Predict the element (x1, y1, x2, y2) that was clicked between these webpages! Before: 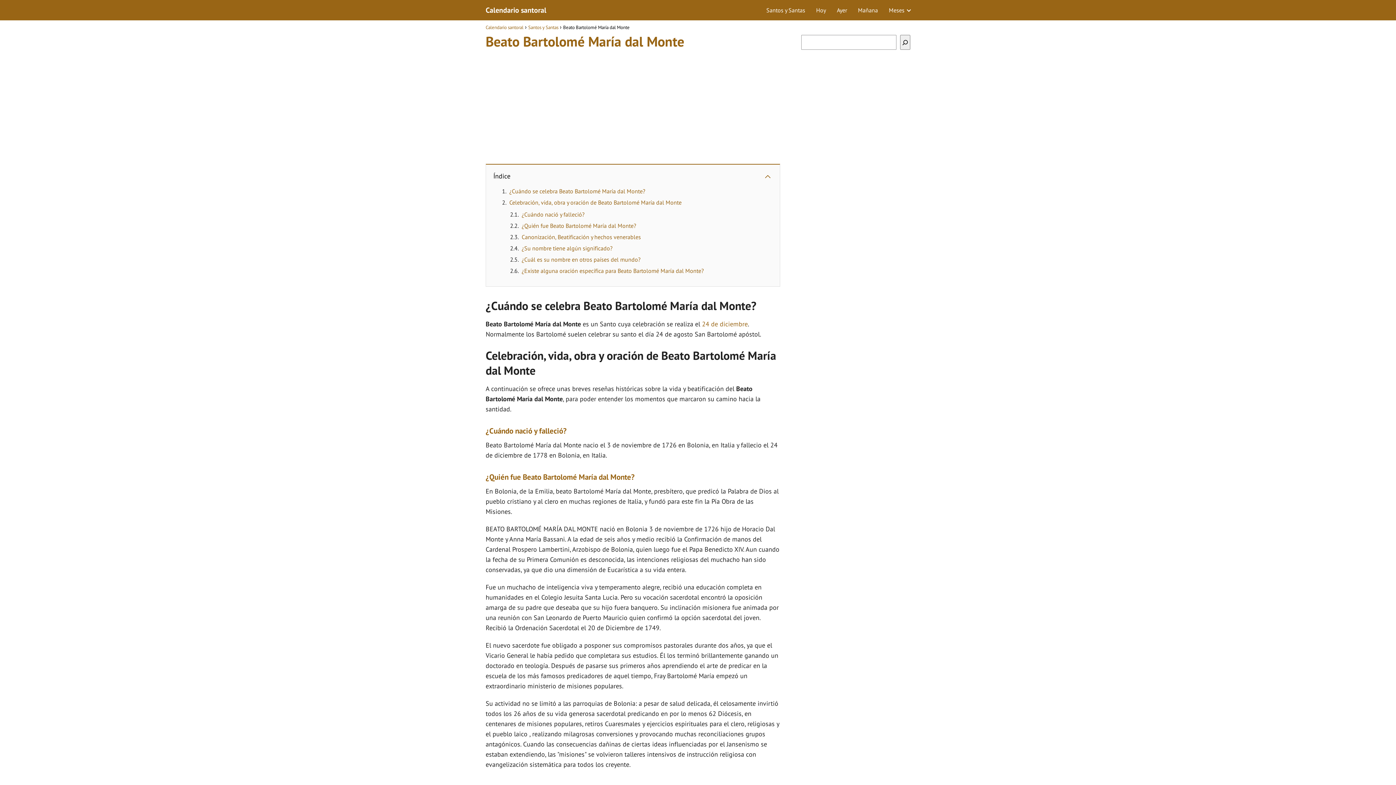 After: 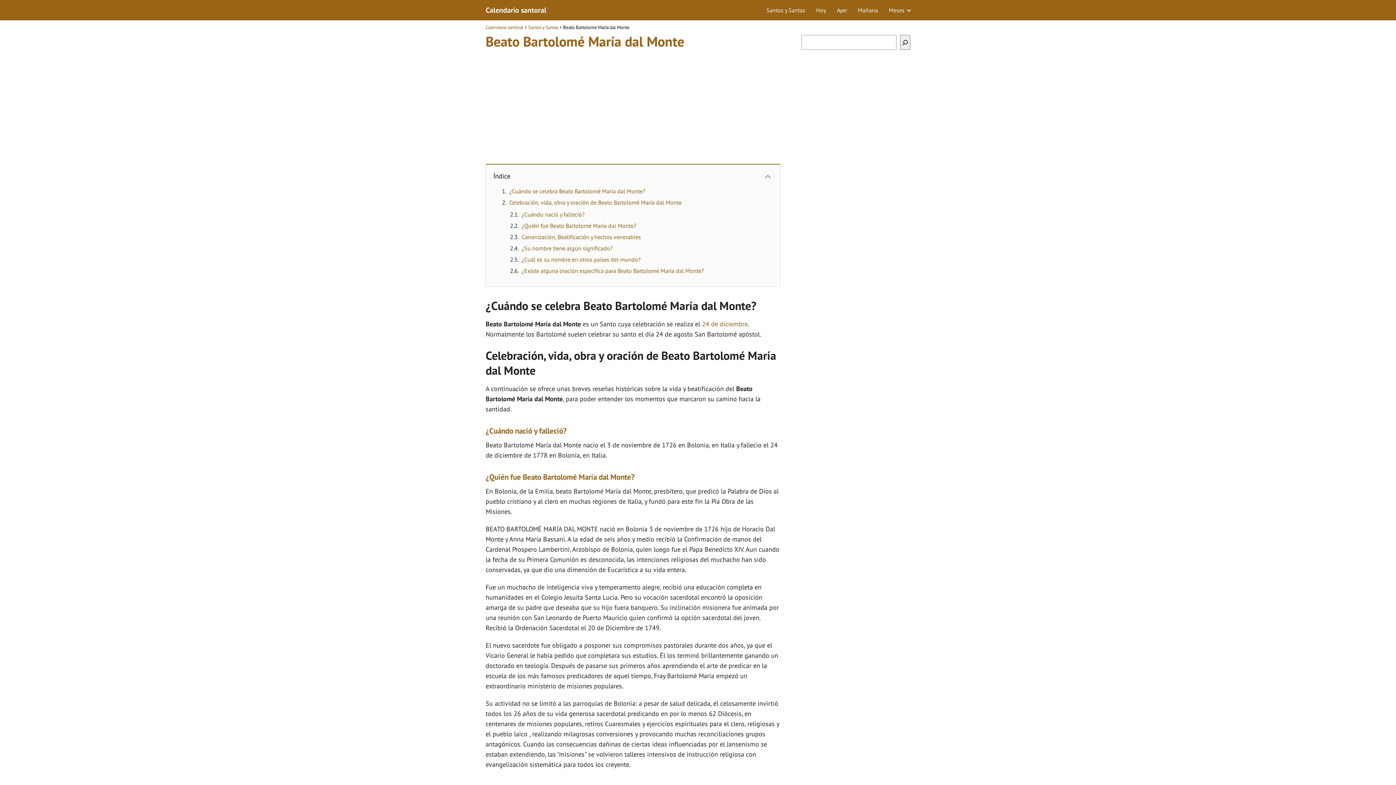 Action: label: Meses bbox: (889, 6, 907, 13)